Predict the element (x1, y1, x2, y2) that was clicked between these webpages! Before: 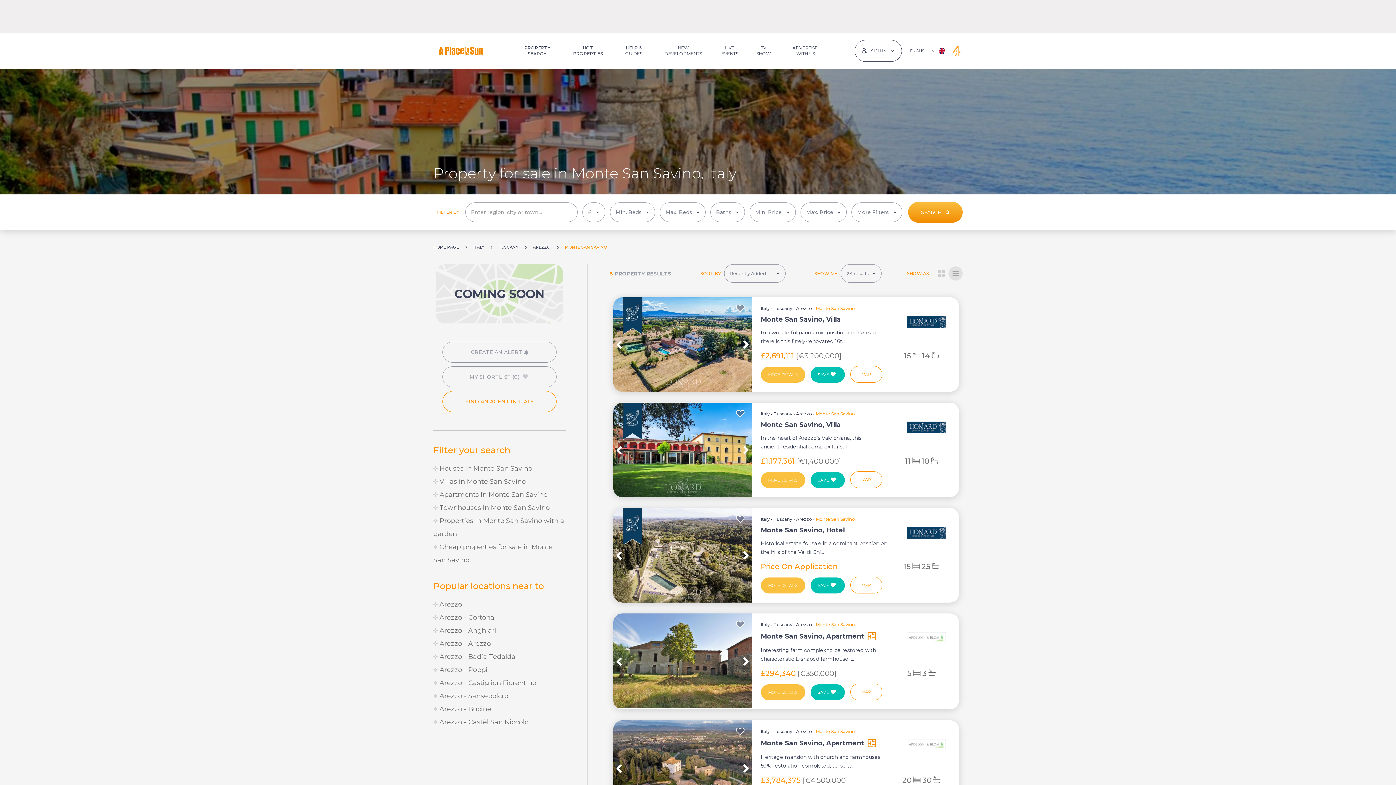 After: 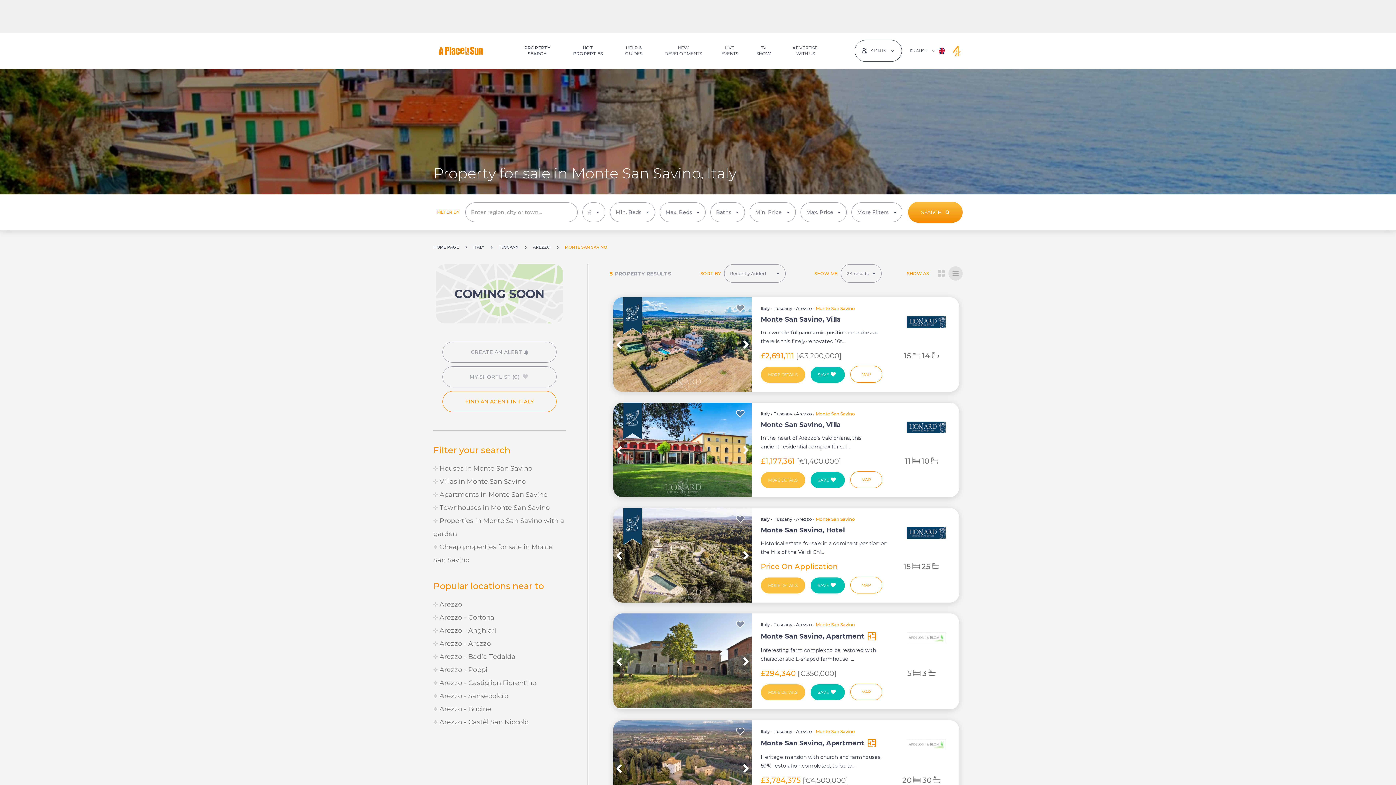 Action: label: MONTE SAN SAVINO bbox: (565, 244, 607, 249)